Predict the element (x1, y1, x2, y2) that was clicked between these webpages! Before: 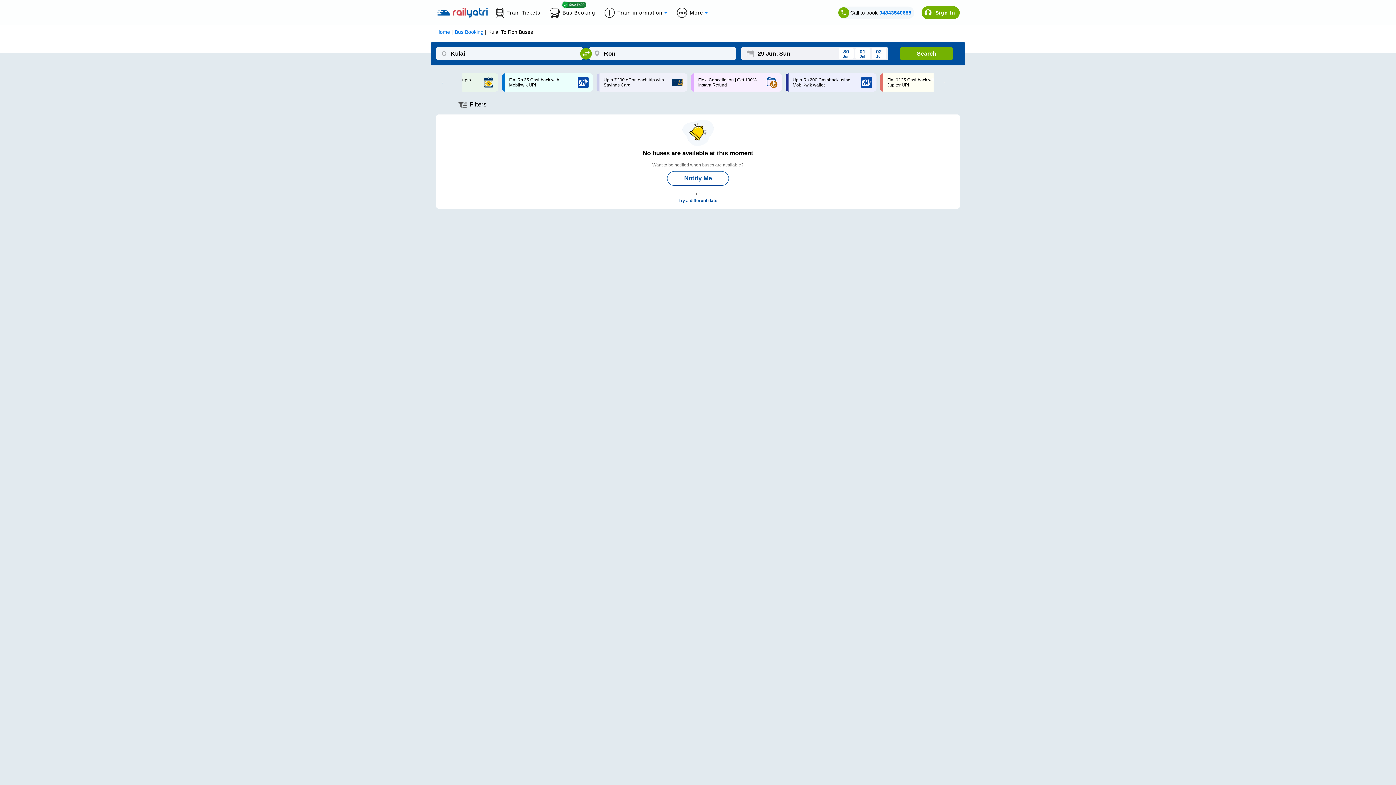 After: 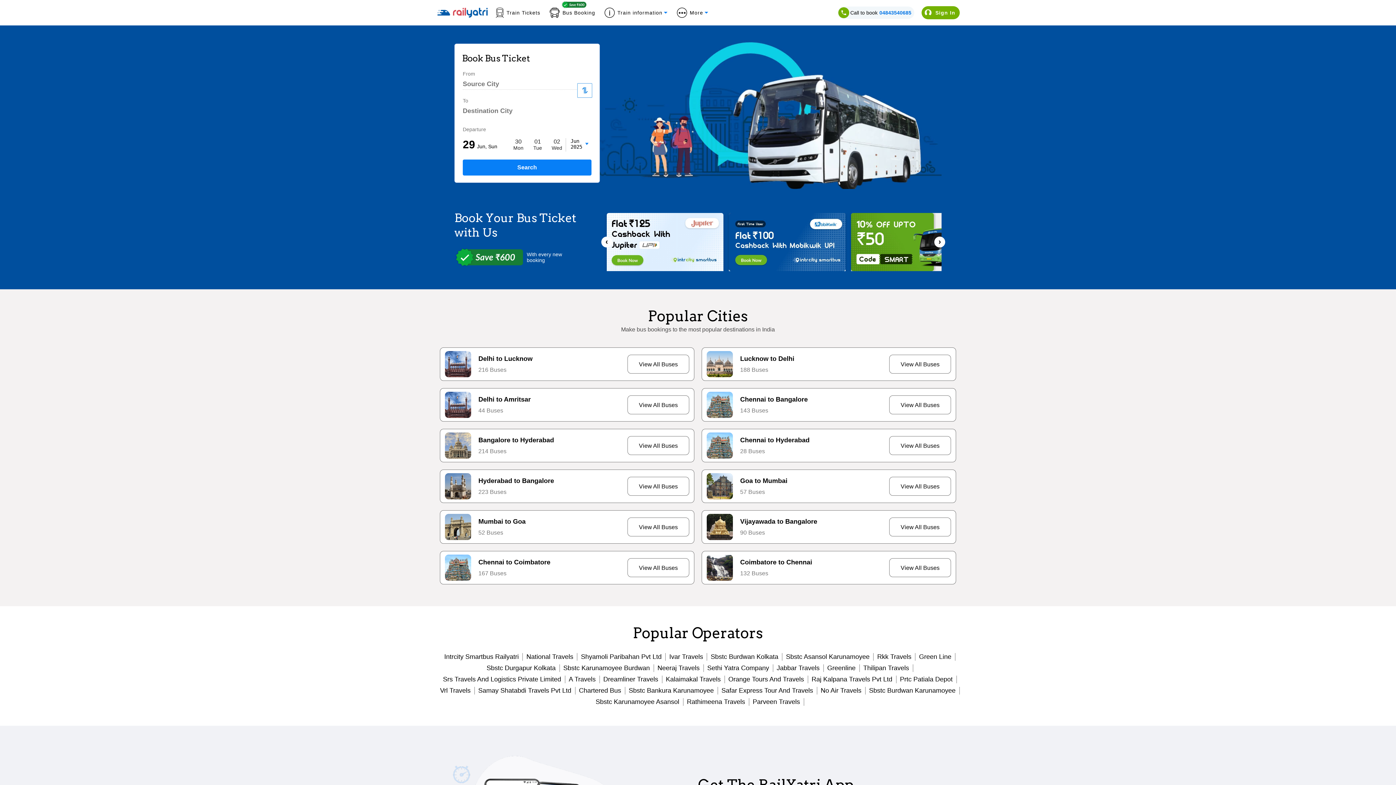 Action: label: Bus Booking bbox: (454, 29, 483, 34)